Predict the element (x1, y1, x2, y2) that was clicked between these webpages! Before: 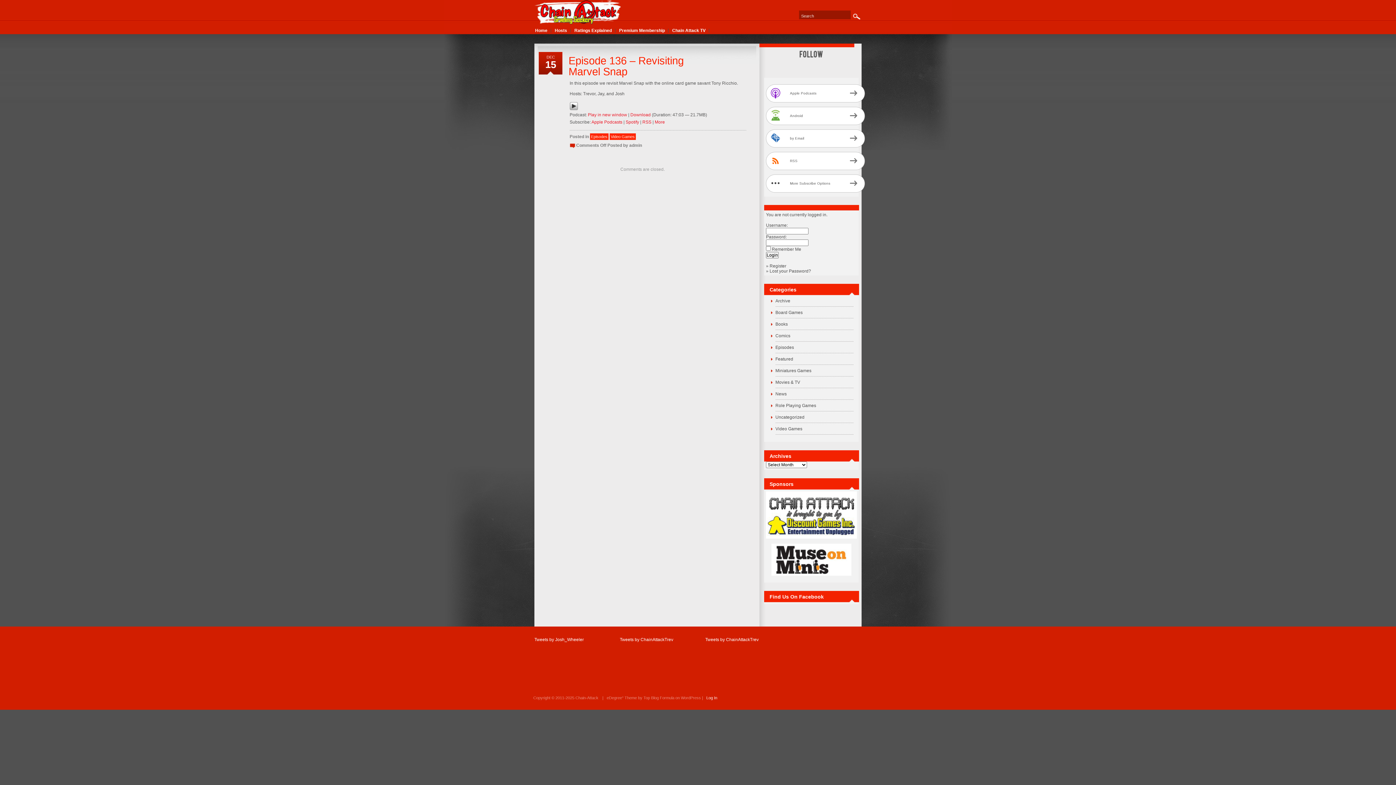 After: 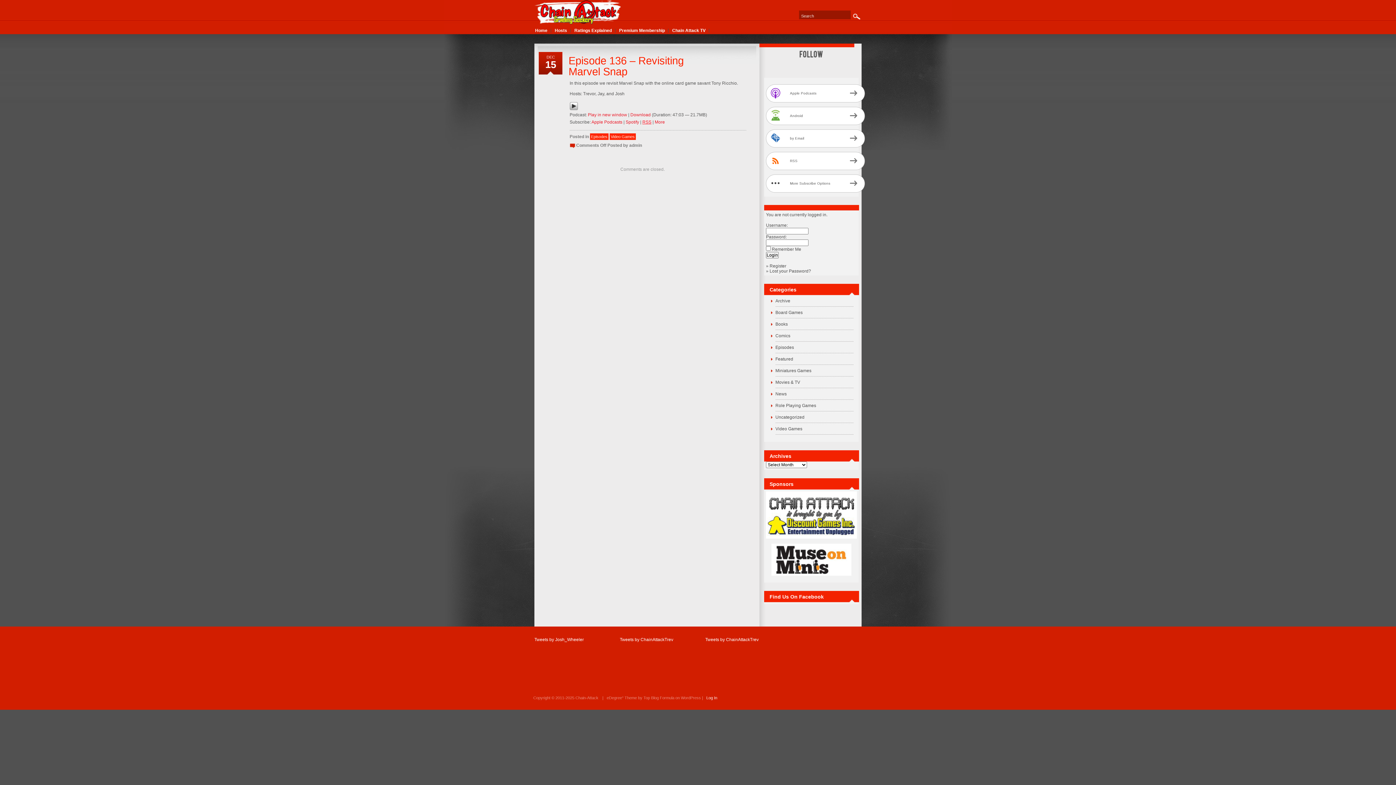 Action: label: RSS bbox: (642, 119, 651, 124)